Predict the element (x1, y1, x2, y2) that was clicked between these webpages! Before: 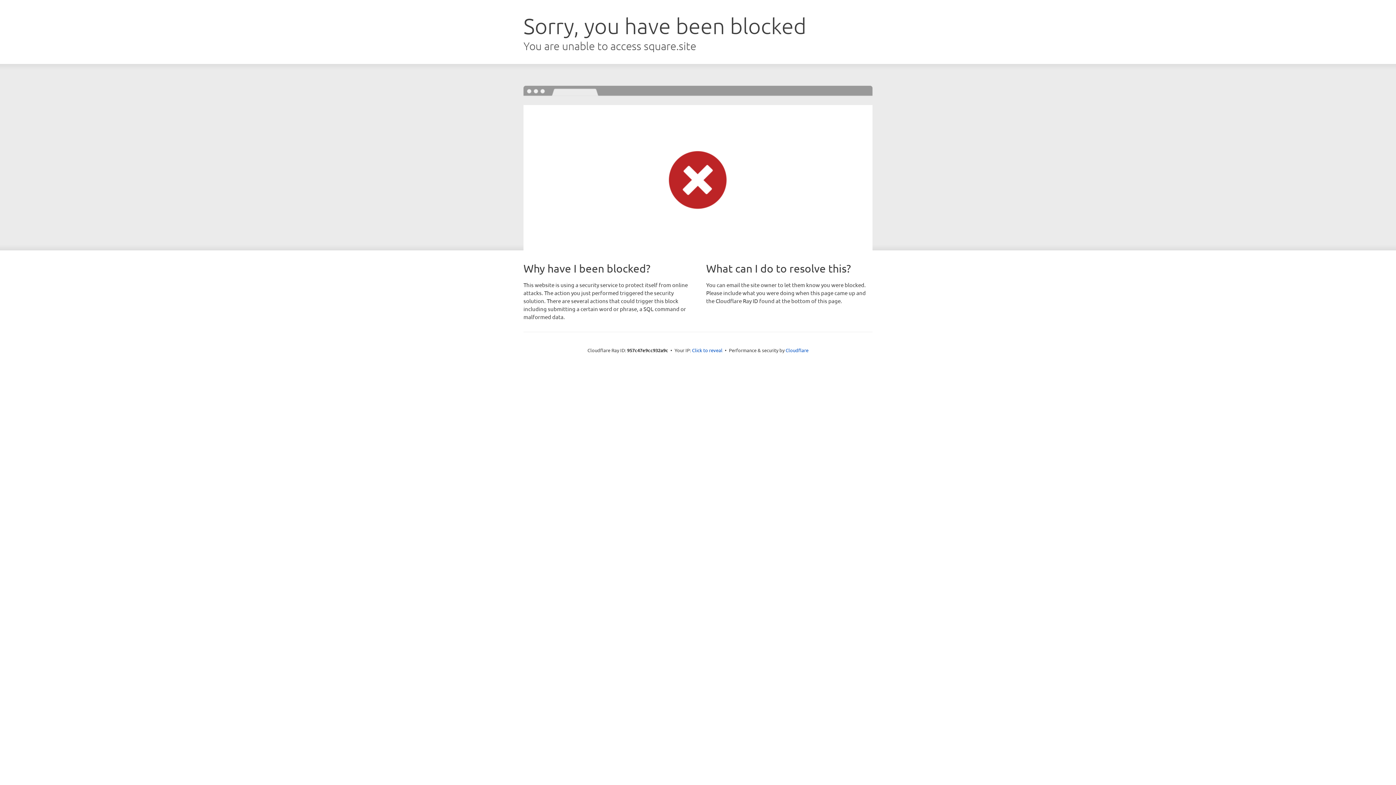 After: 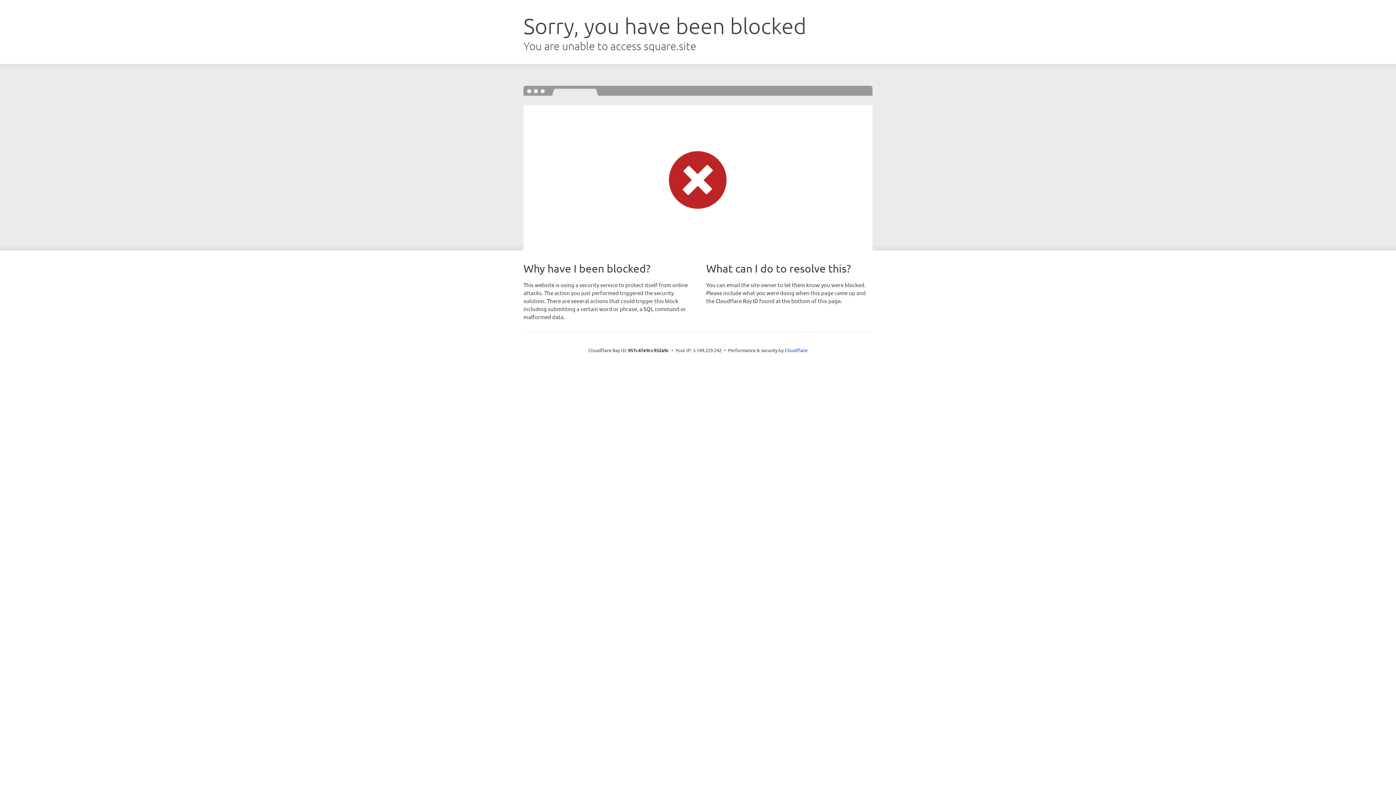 Action: bbox: (692, 346, 722, 353) label: Click to reveal